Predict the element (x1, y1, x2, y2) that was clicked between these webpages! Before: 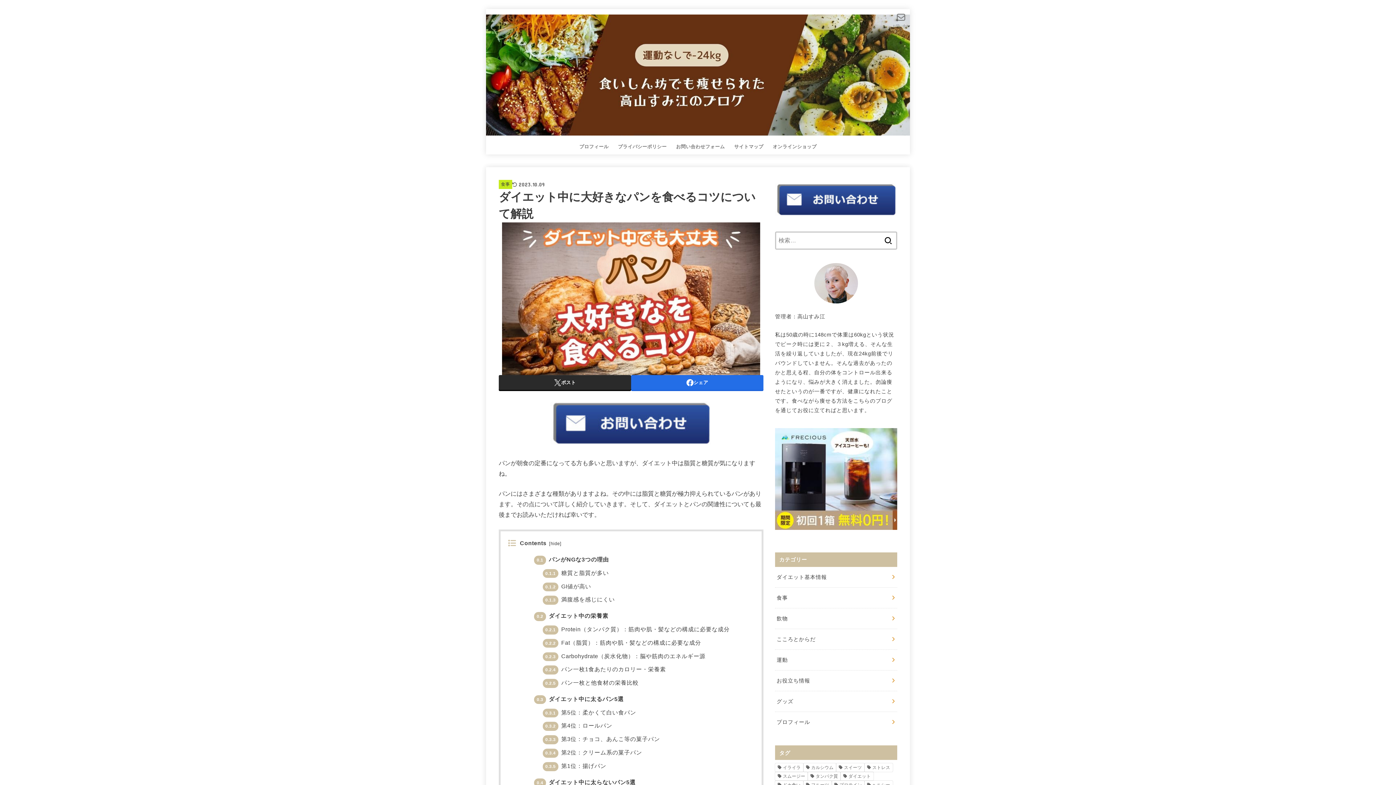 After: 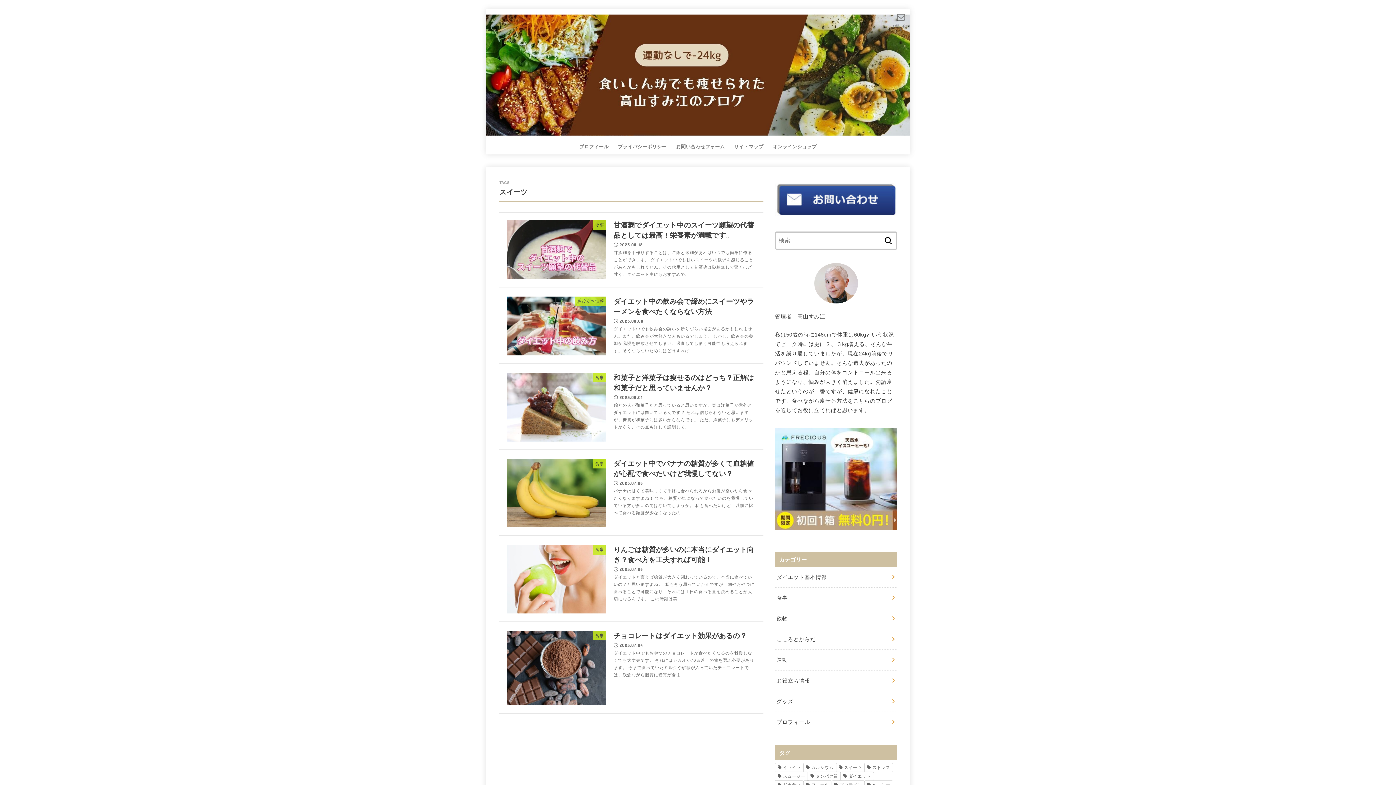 Action: bbox: (836, 763, 864, 772) label: スイーツ (6個の項目)